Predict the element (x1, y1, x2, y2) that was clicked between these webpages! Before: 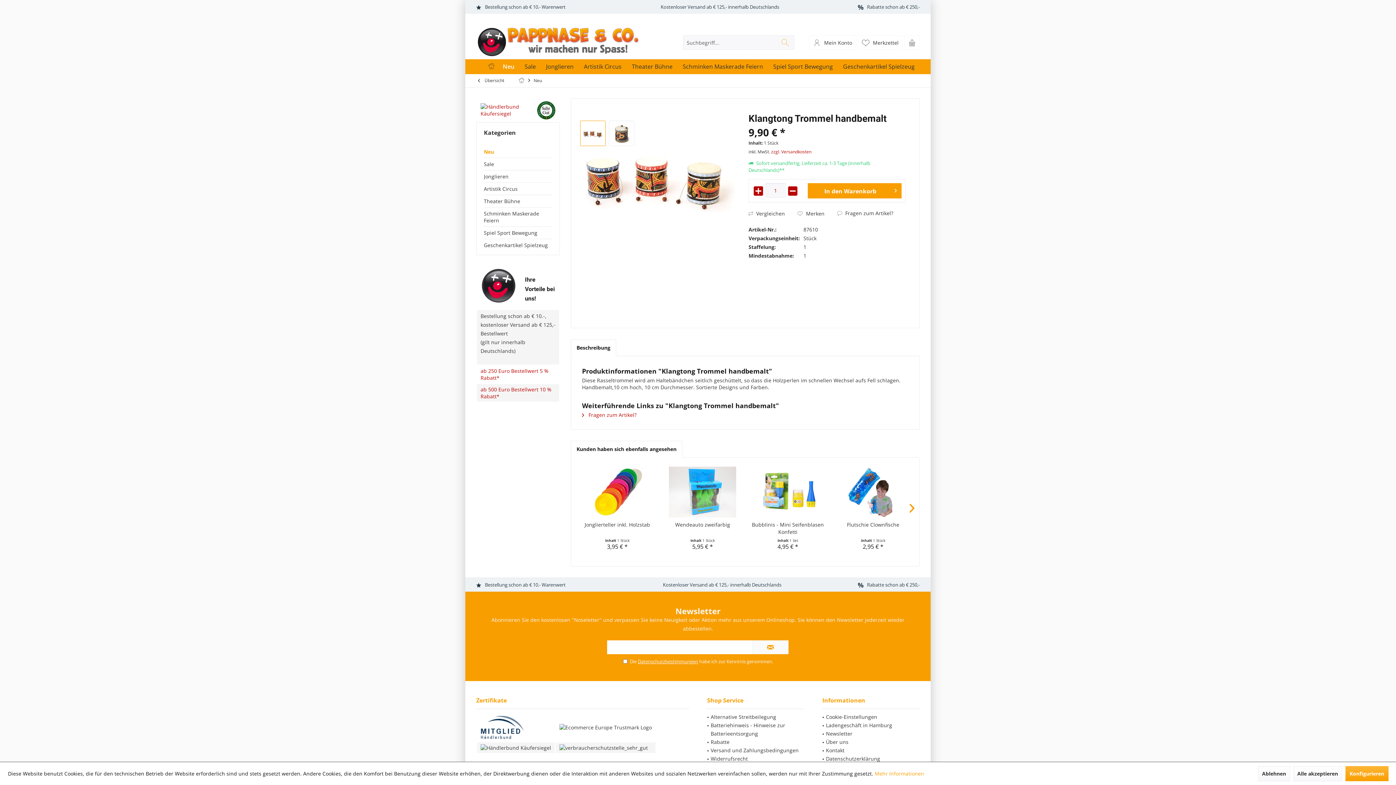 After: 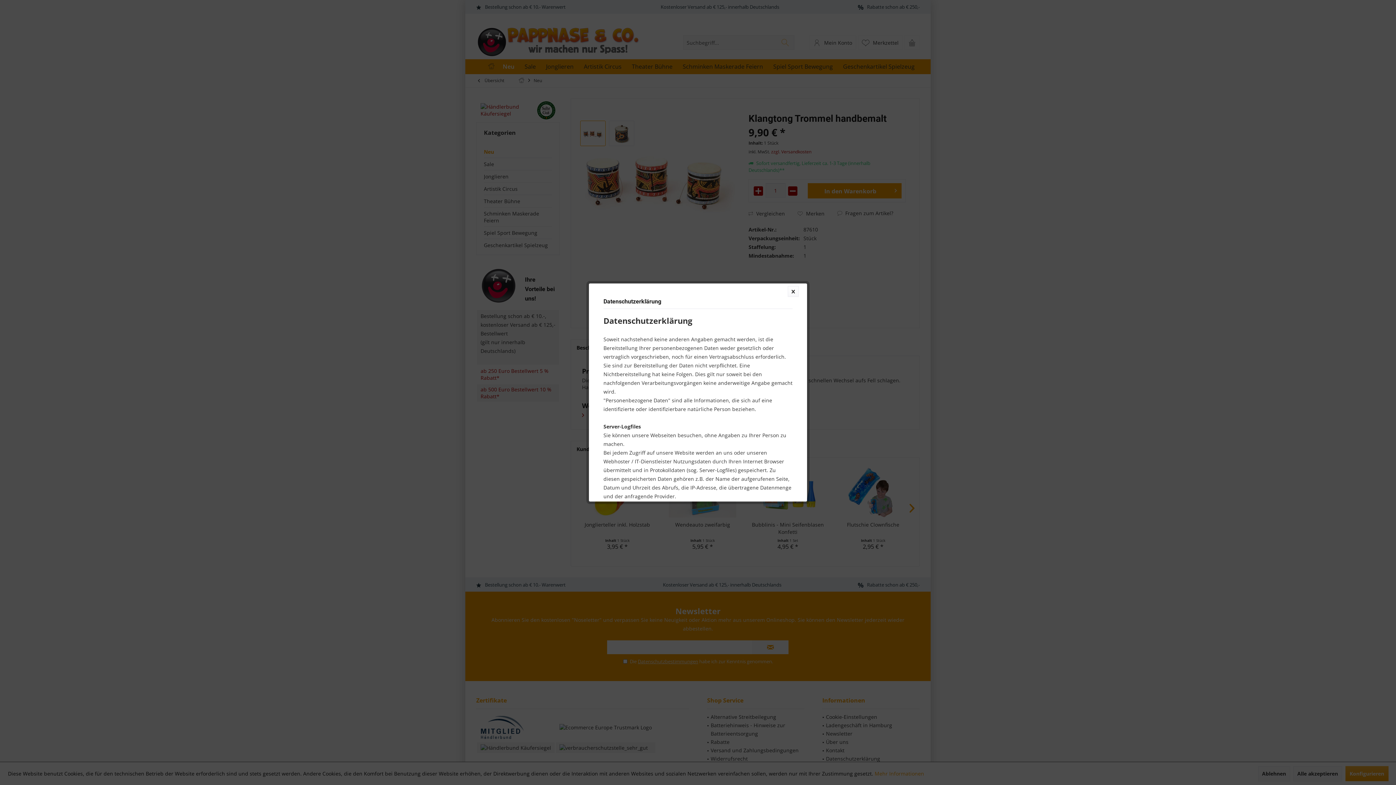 Action: label: Datenschutzbestimmungen bbox: (638, 658, 698, 665)